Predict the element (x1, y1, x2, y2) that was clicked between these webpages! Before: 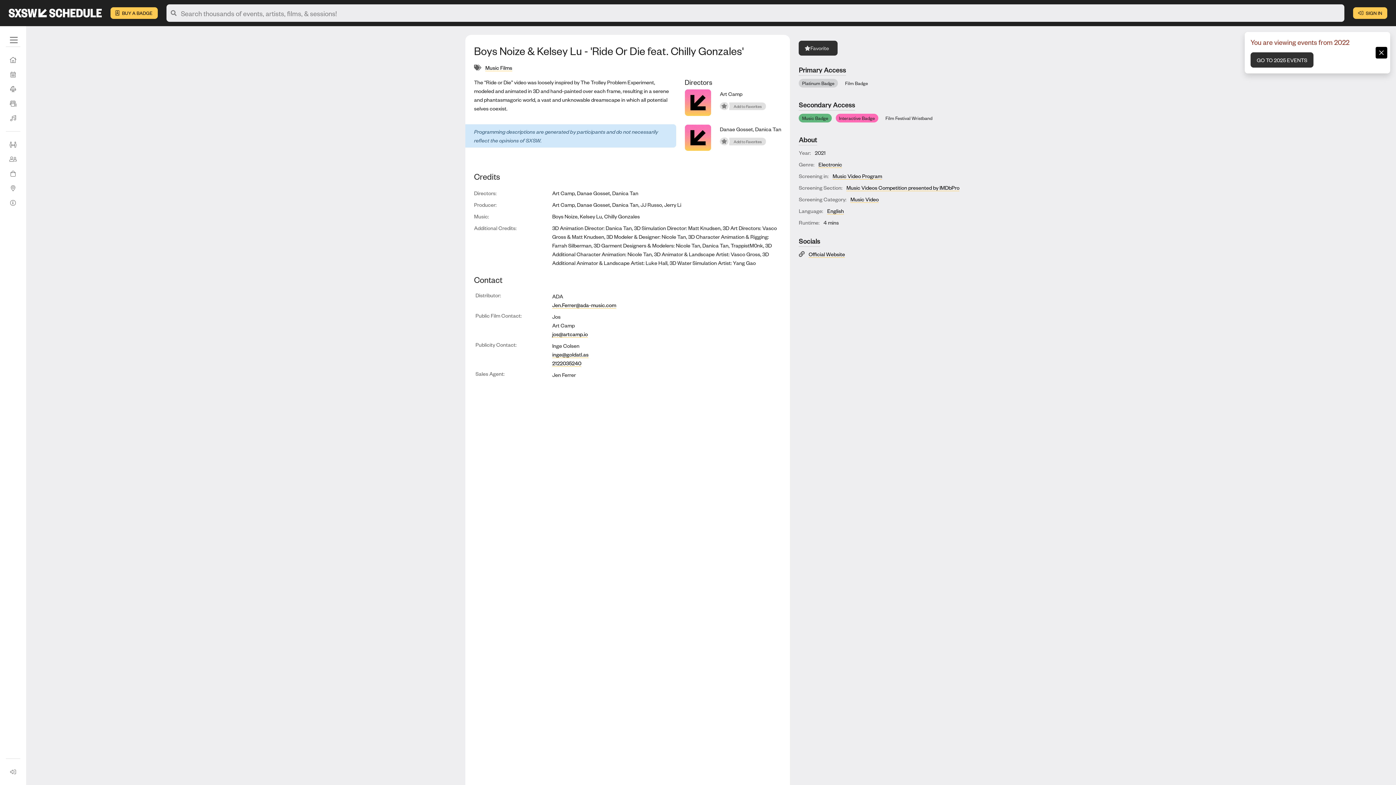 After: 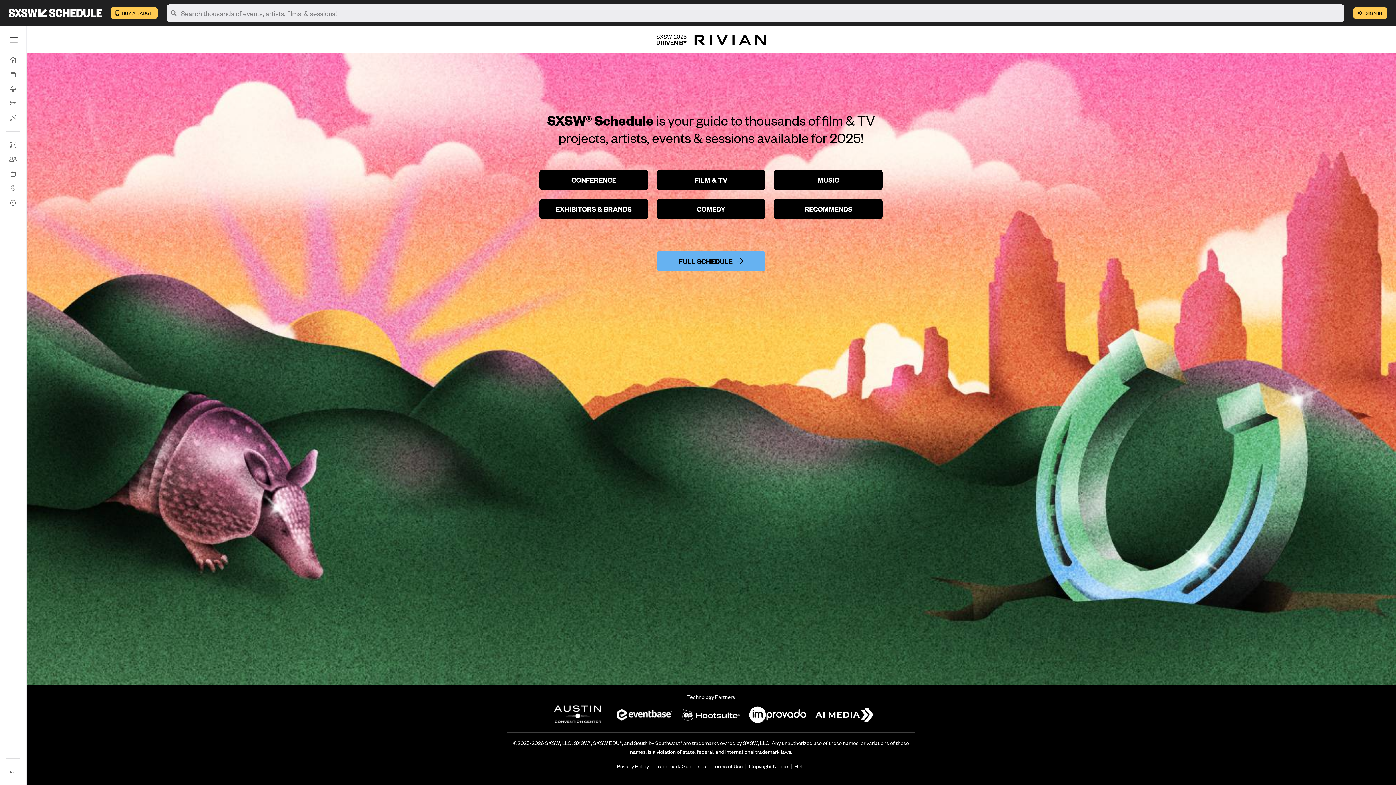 Action: bbox: (2, 8, 107, 17)